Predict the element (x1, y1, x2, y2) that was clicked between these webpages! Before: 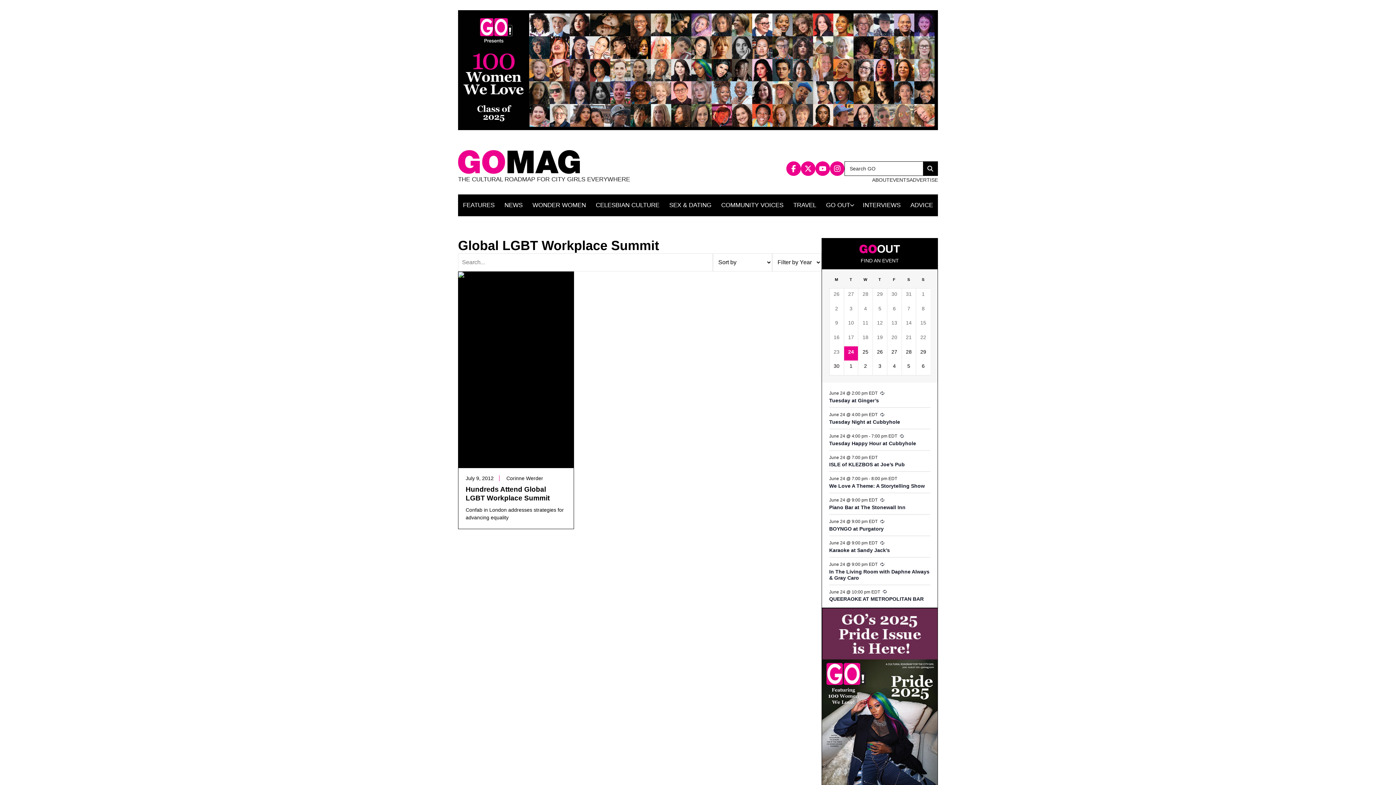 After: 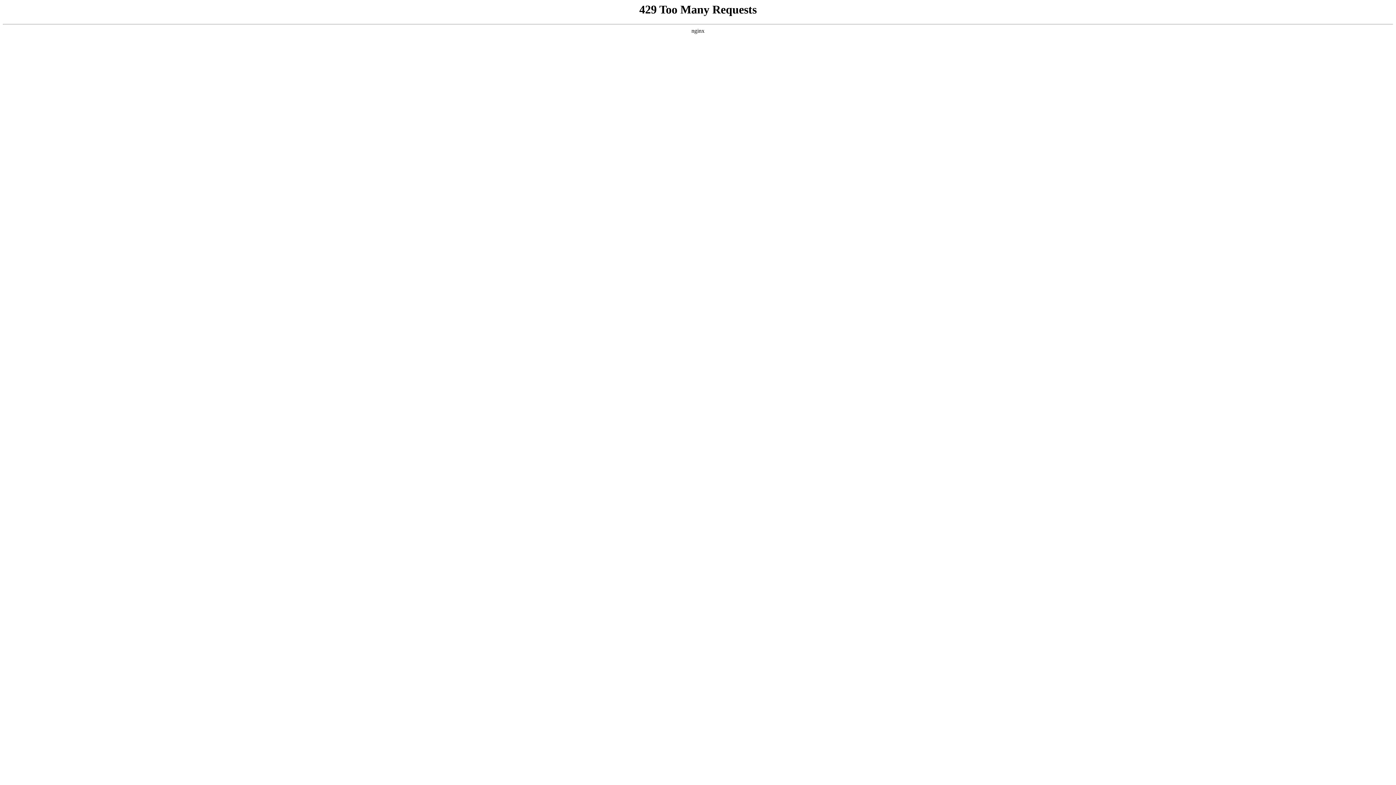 Action: label: 16 events,
11 bbox: (858, 317, 872, 331)